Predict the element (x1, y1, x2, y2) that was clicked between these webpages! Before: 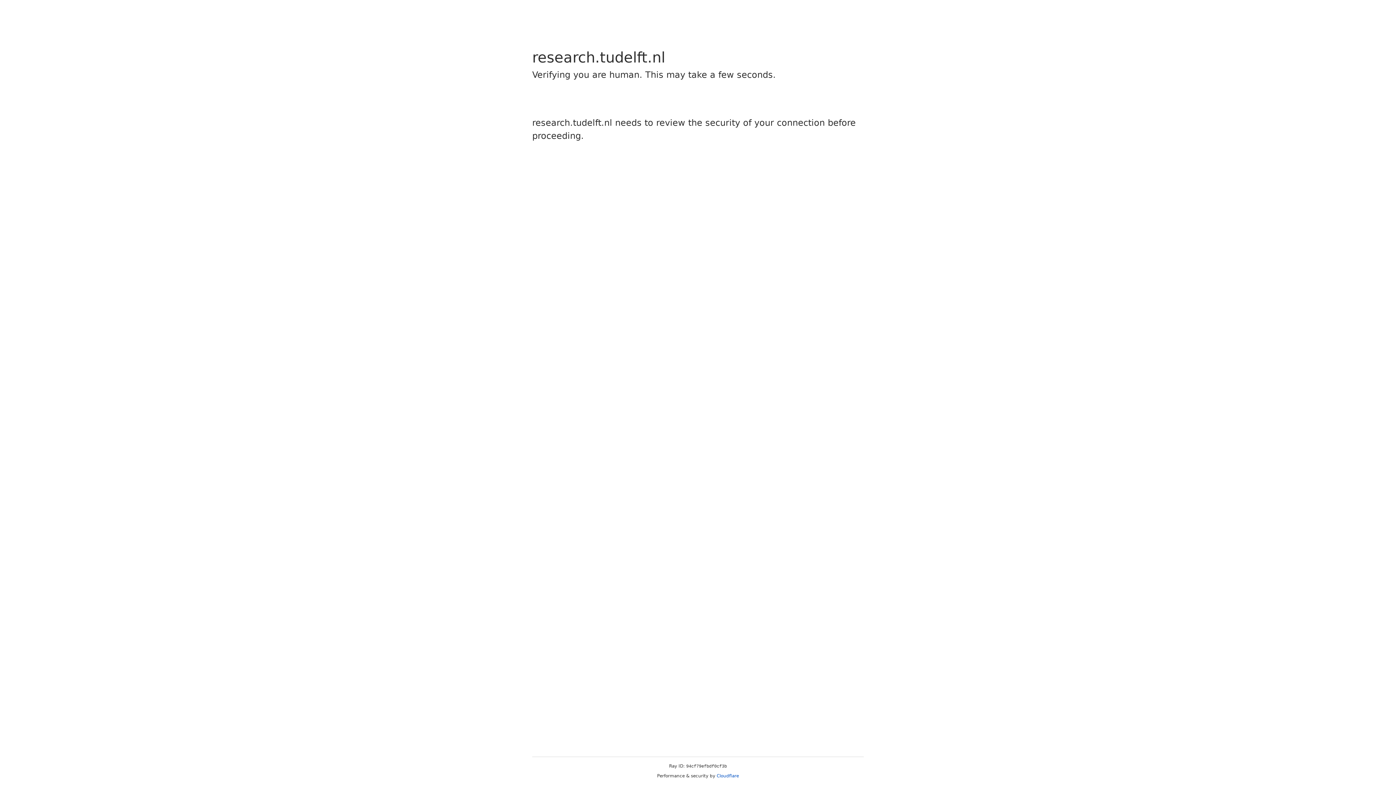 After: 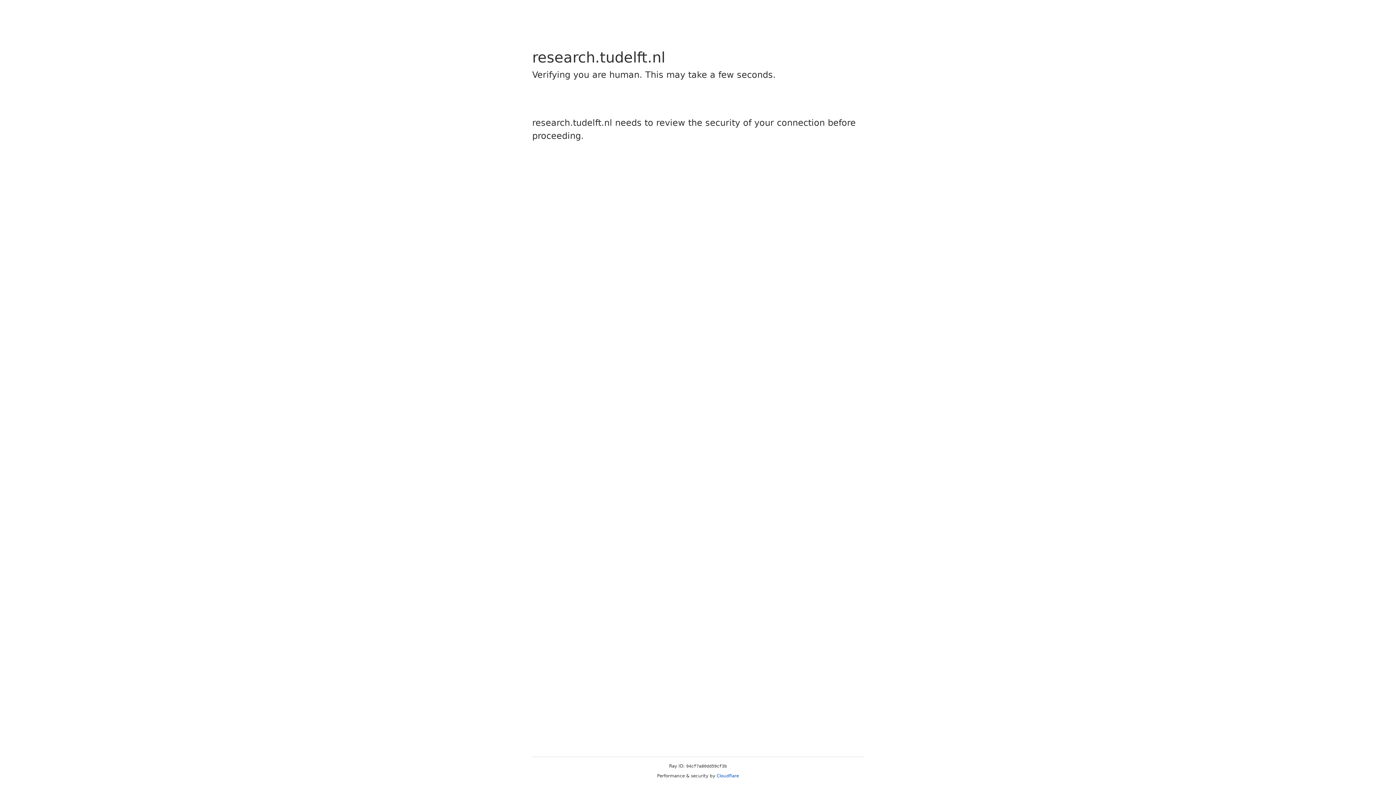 Action: label: Cloudflare bbox: (716, 773, 739, 778)